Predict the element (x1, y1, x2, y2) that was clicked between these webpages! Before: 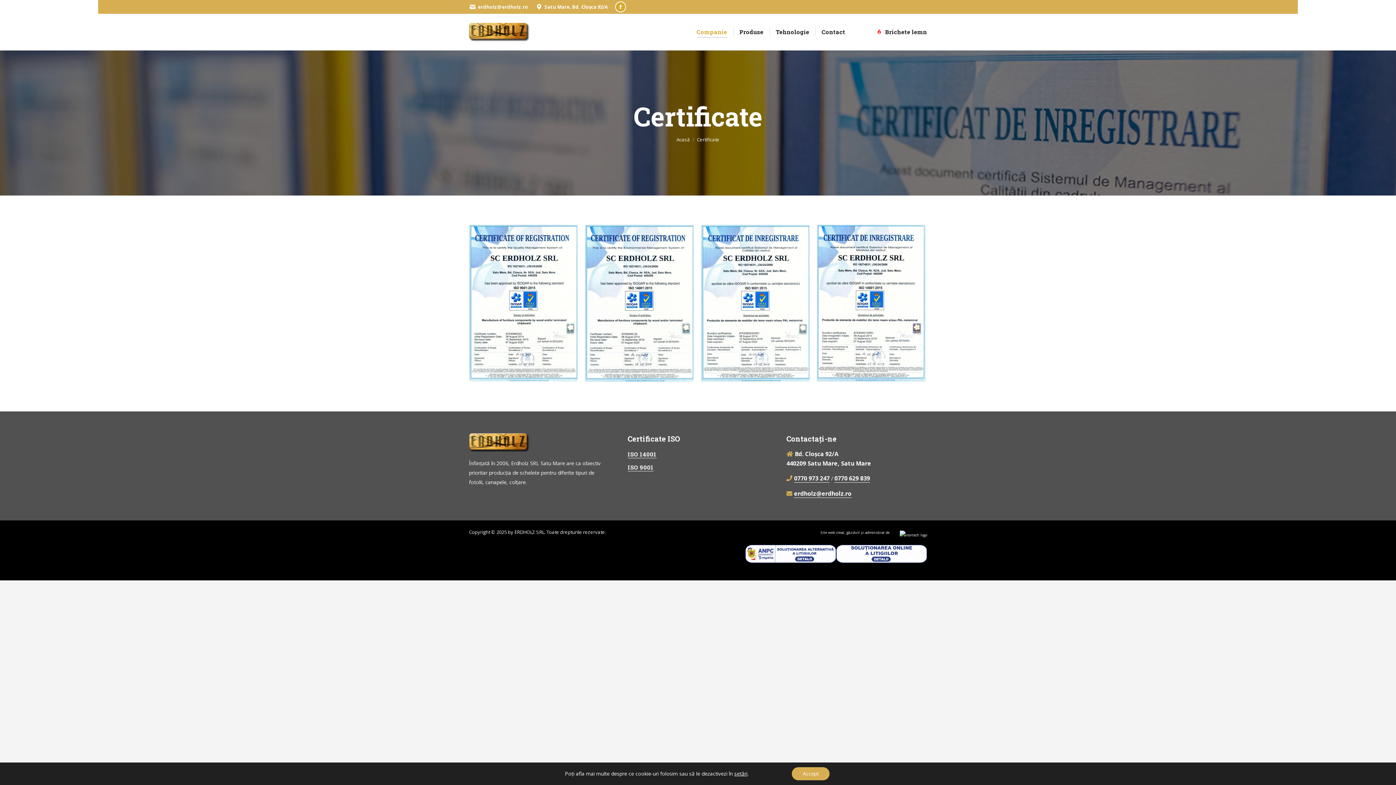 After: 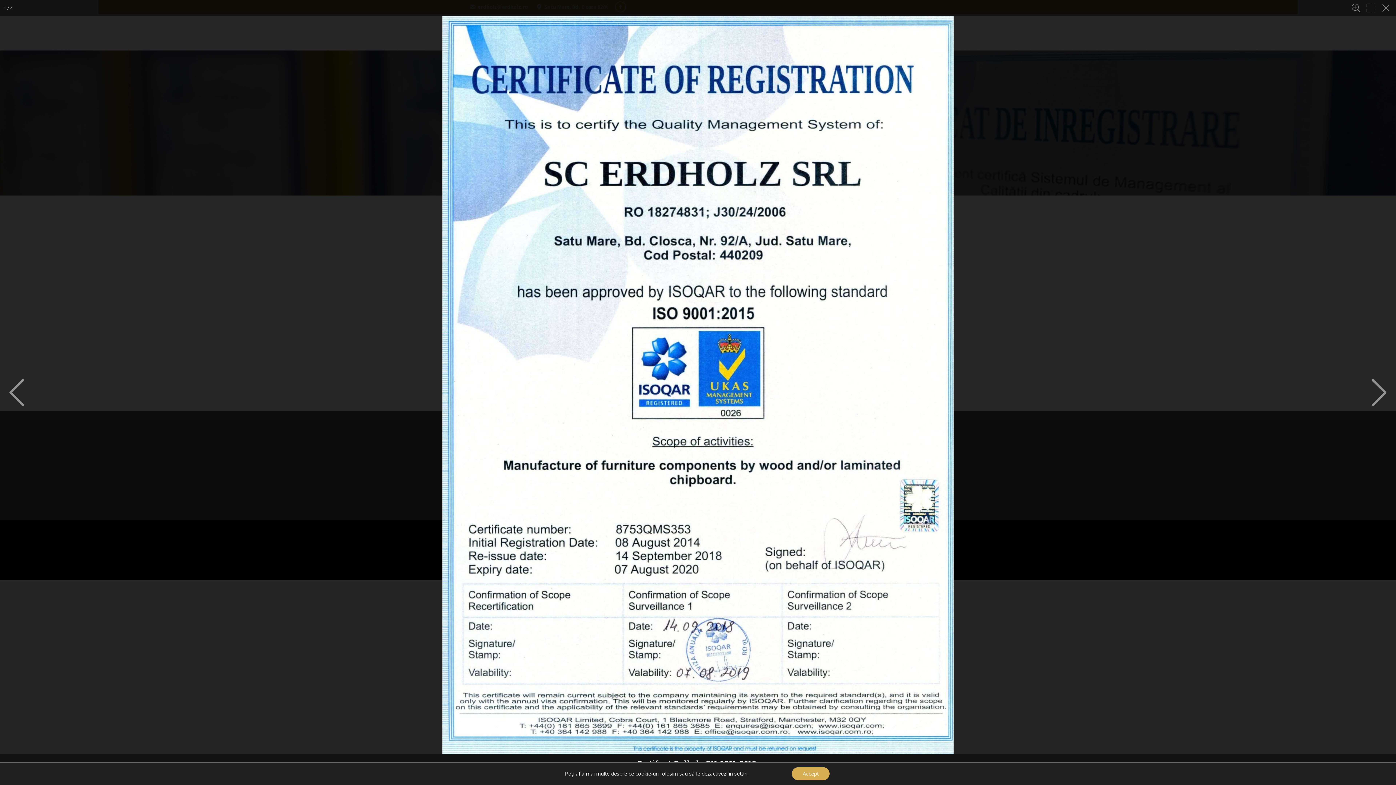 Action: bbox: (469, 224, 577, 381)